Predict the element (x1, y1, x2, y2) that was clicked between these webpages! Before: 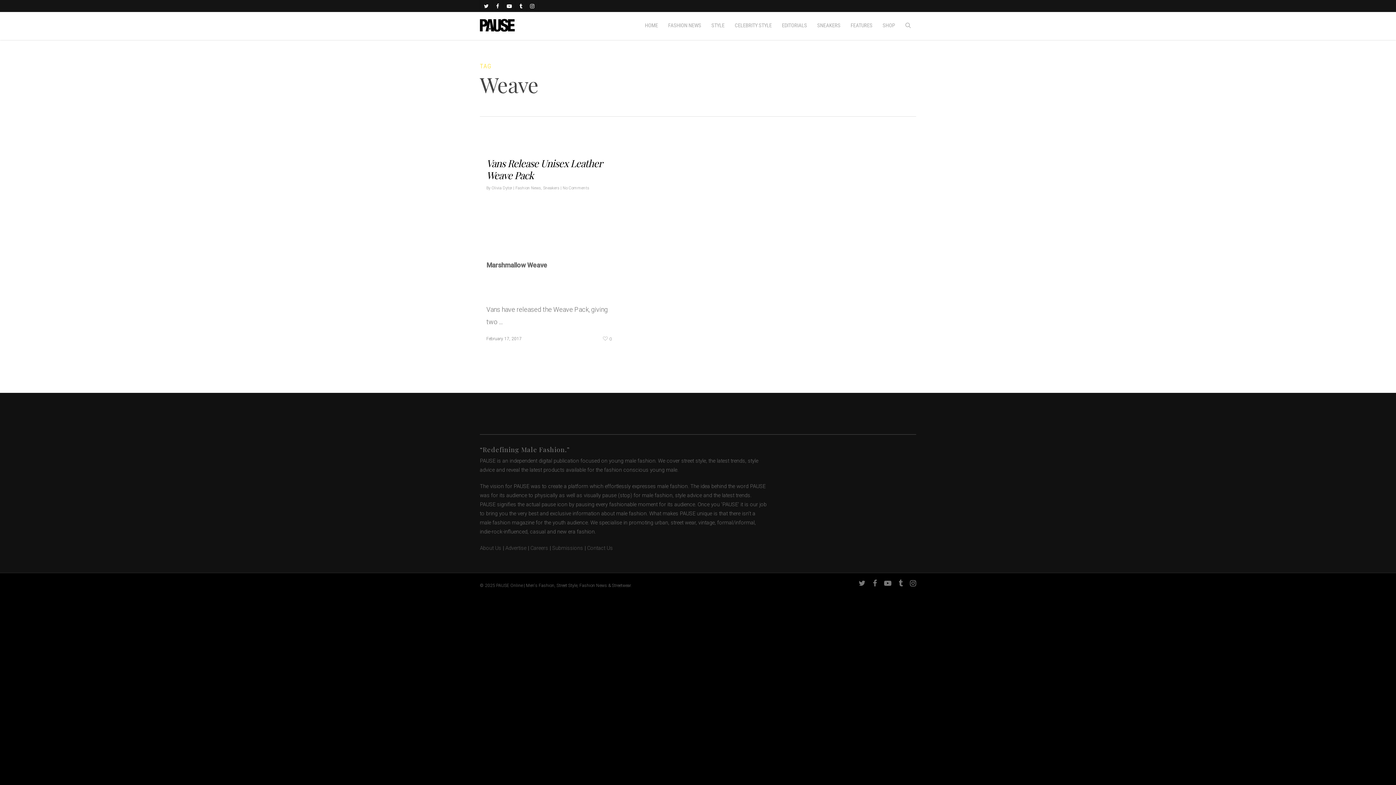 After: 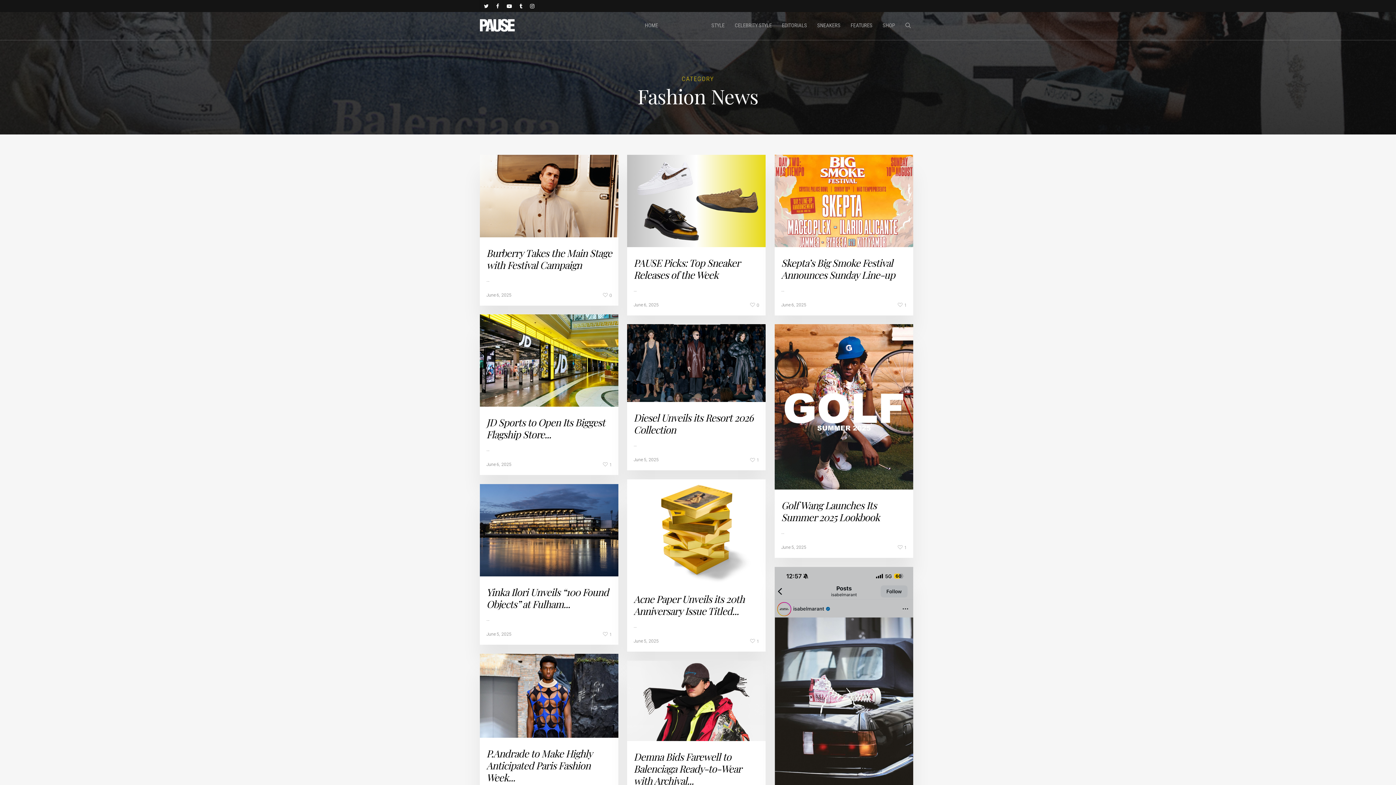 Action: label: Fashion News bbox: (515, 185, 541, 190)